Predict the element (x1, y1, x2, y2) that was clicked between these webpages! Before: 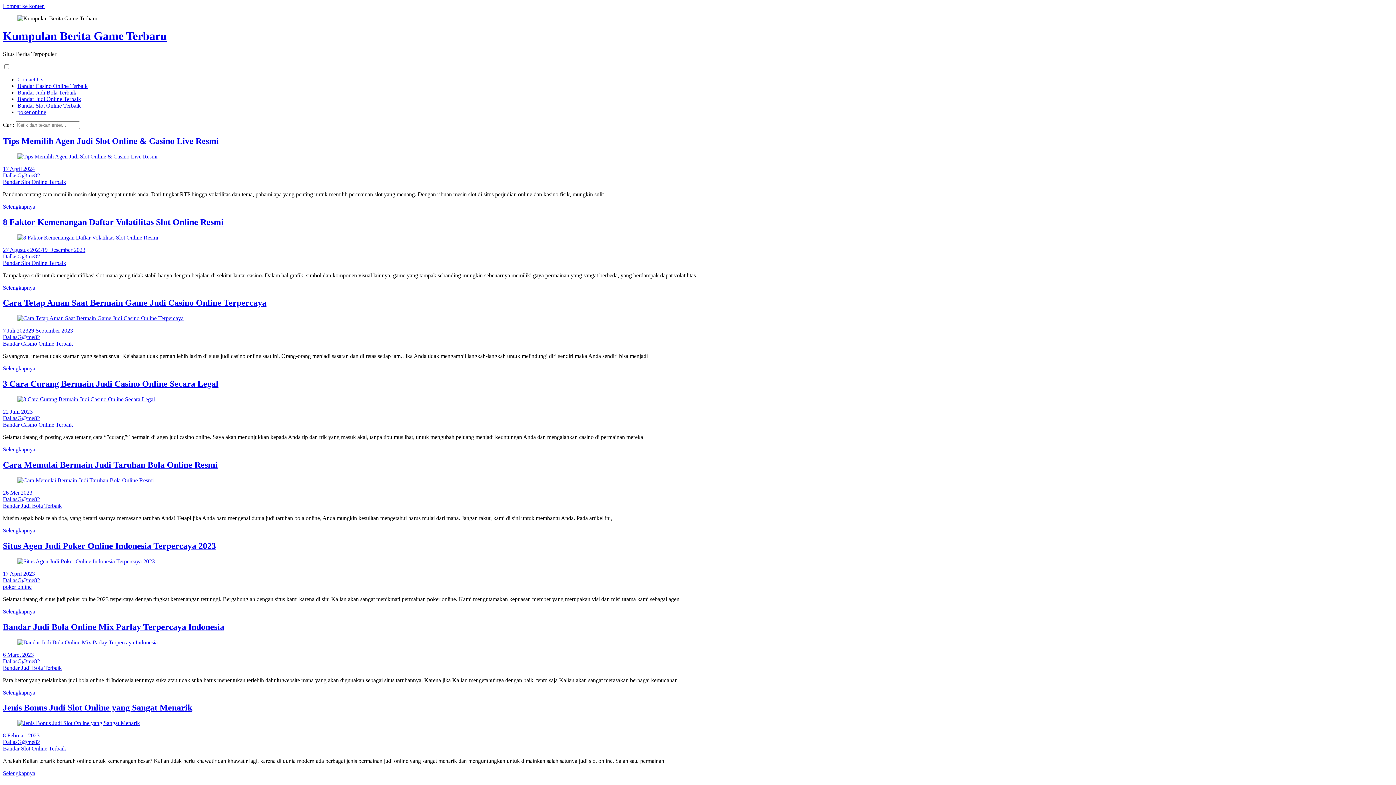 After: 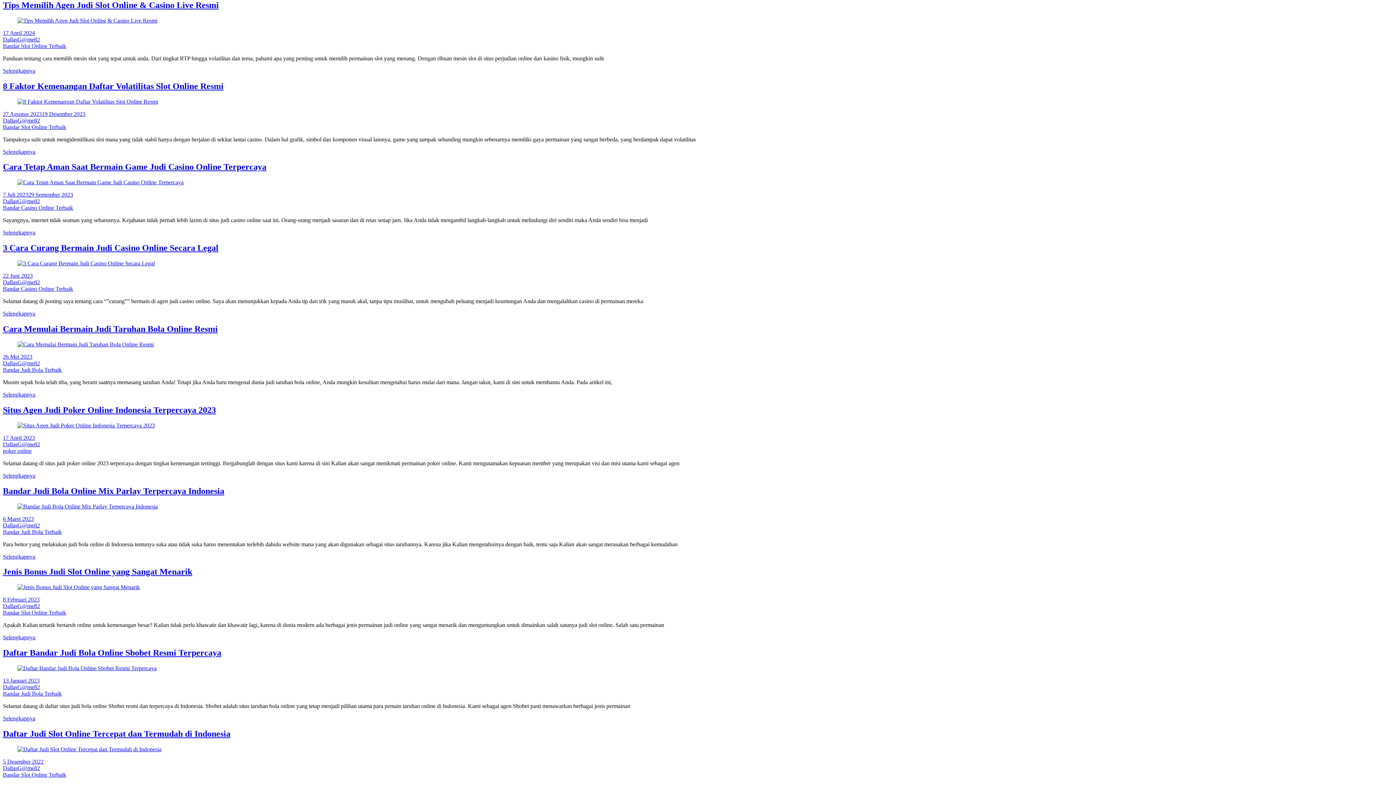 Action: bbox: (2, 2, 44, 9) label: Lompat ke konten